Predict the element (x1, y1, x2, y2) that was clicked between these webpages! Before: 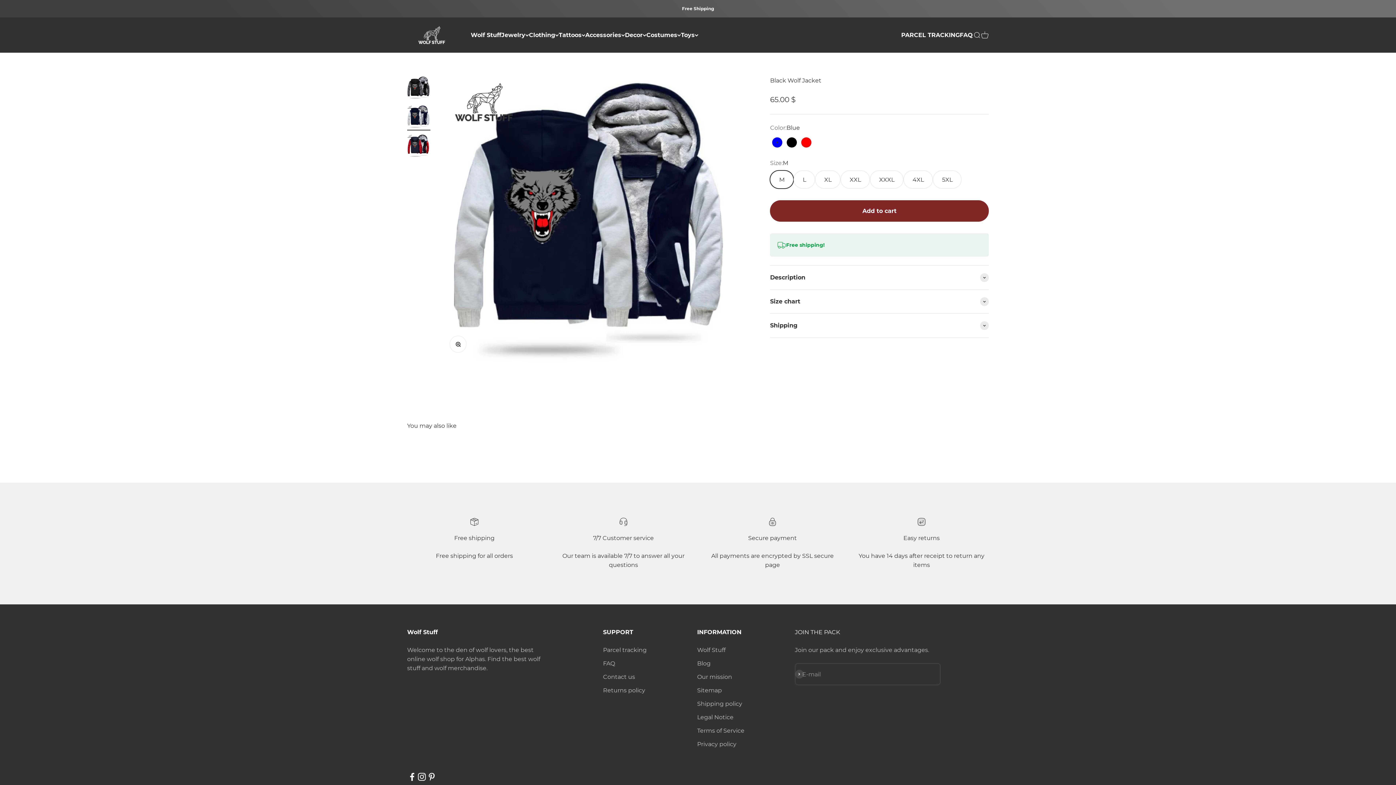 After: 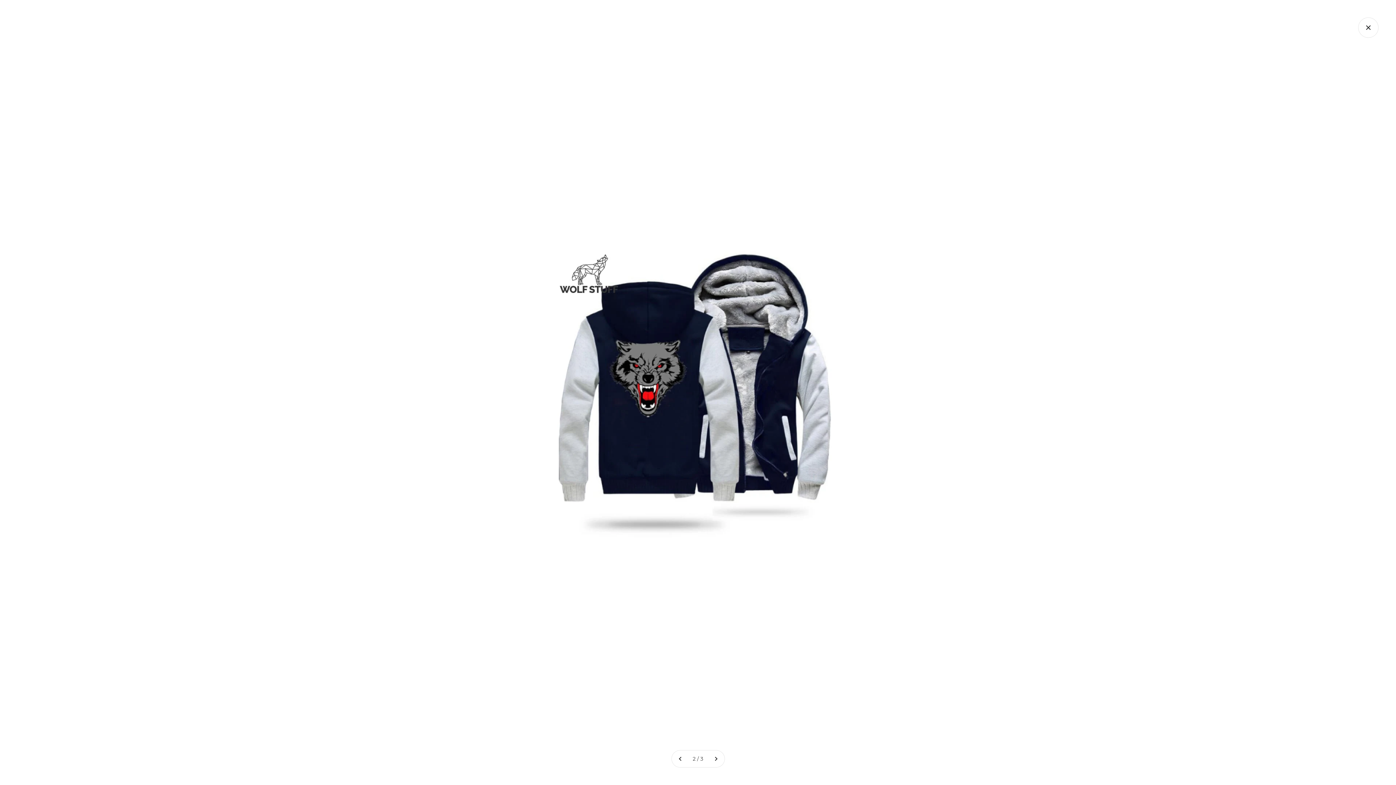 Action: bbox: (450, 336, 466, 352) label: Zoom